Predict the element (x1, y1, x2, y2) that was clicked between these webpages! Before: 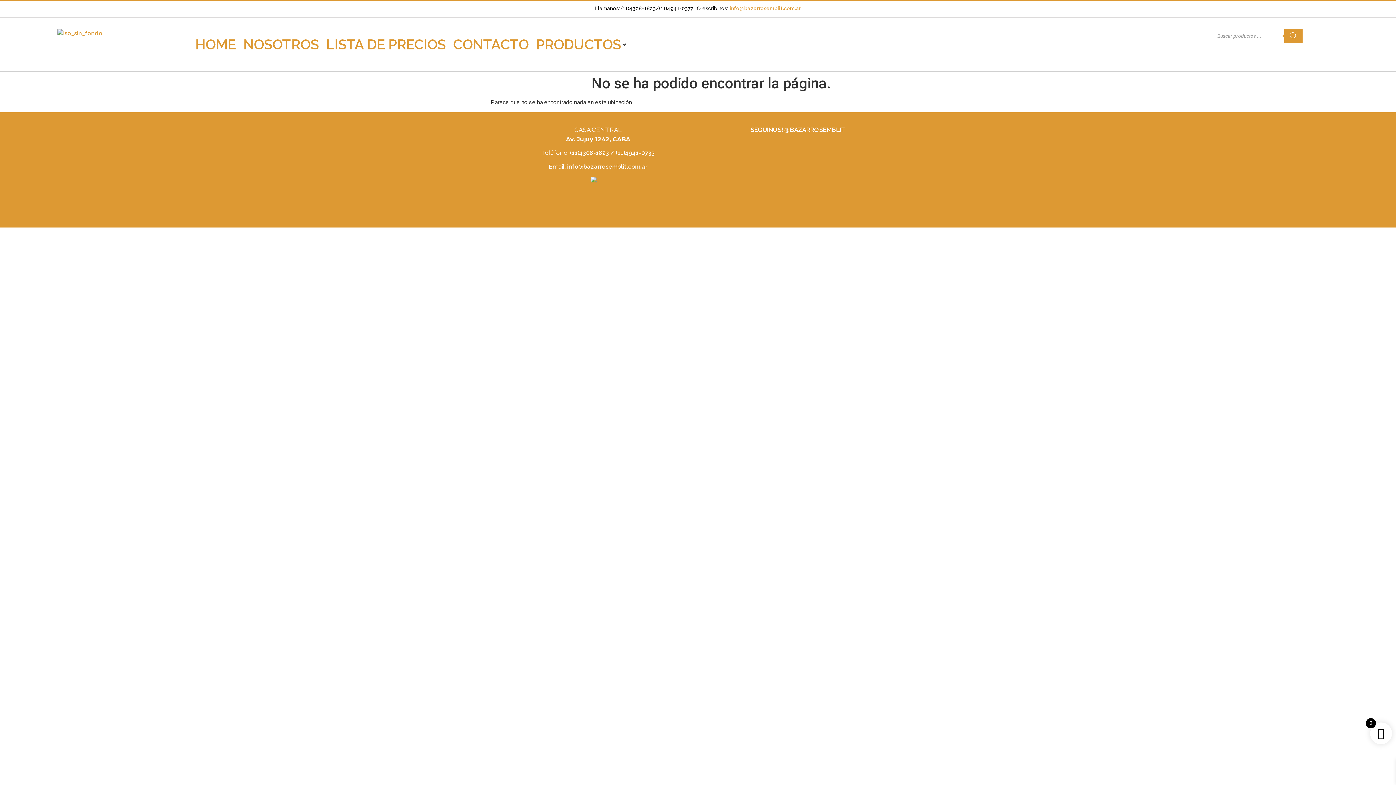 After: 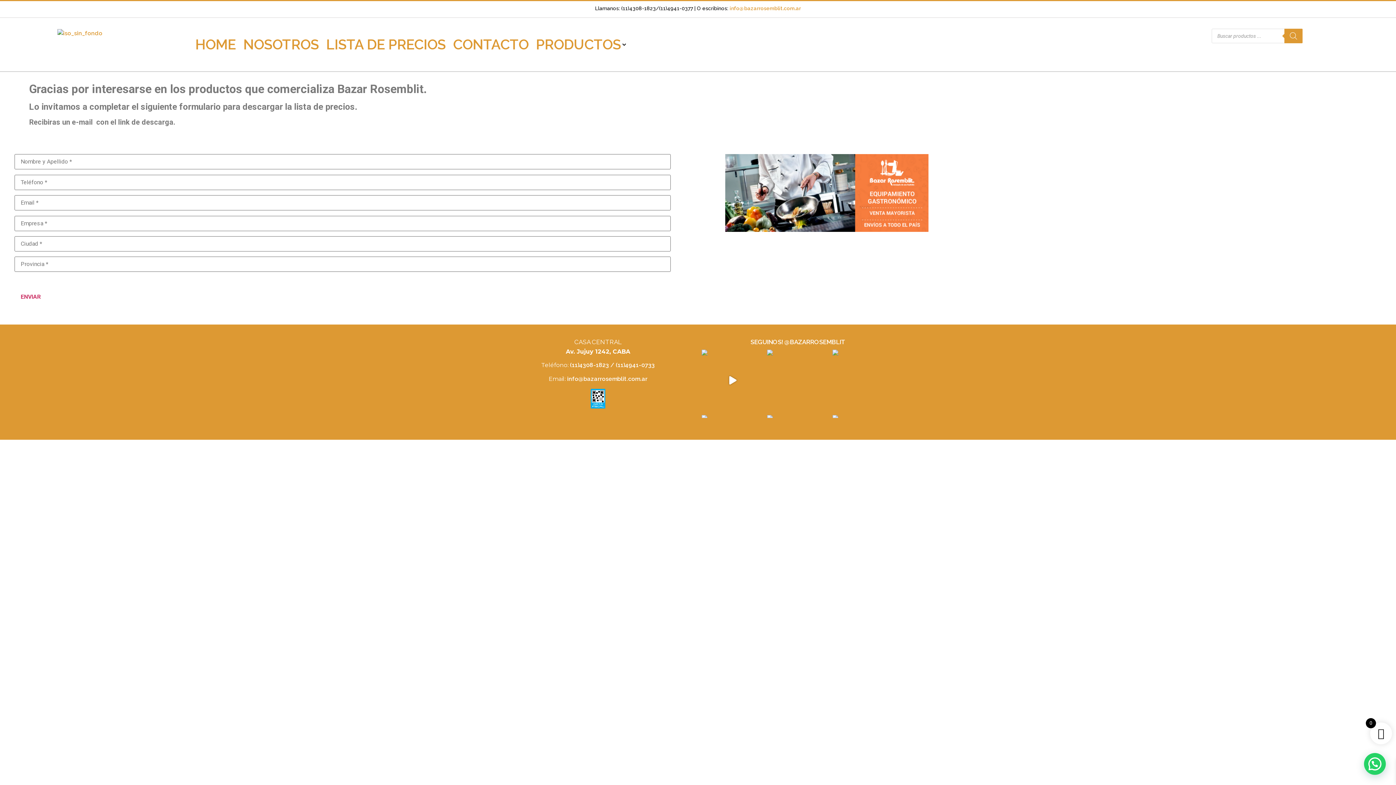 Action: label: LISTA DE PRECIOS bbox: (326, 34, 445, 55)